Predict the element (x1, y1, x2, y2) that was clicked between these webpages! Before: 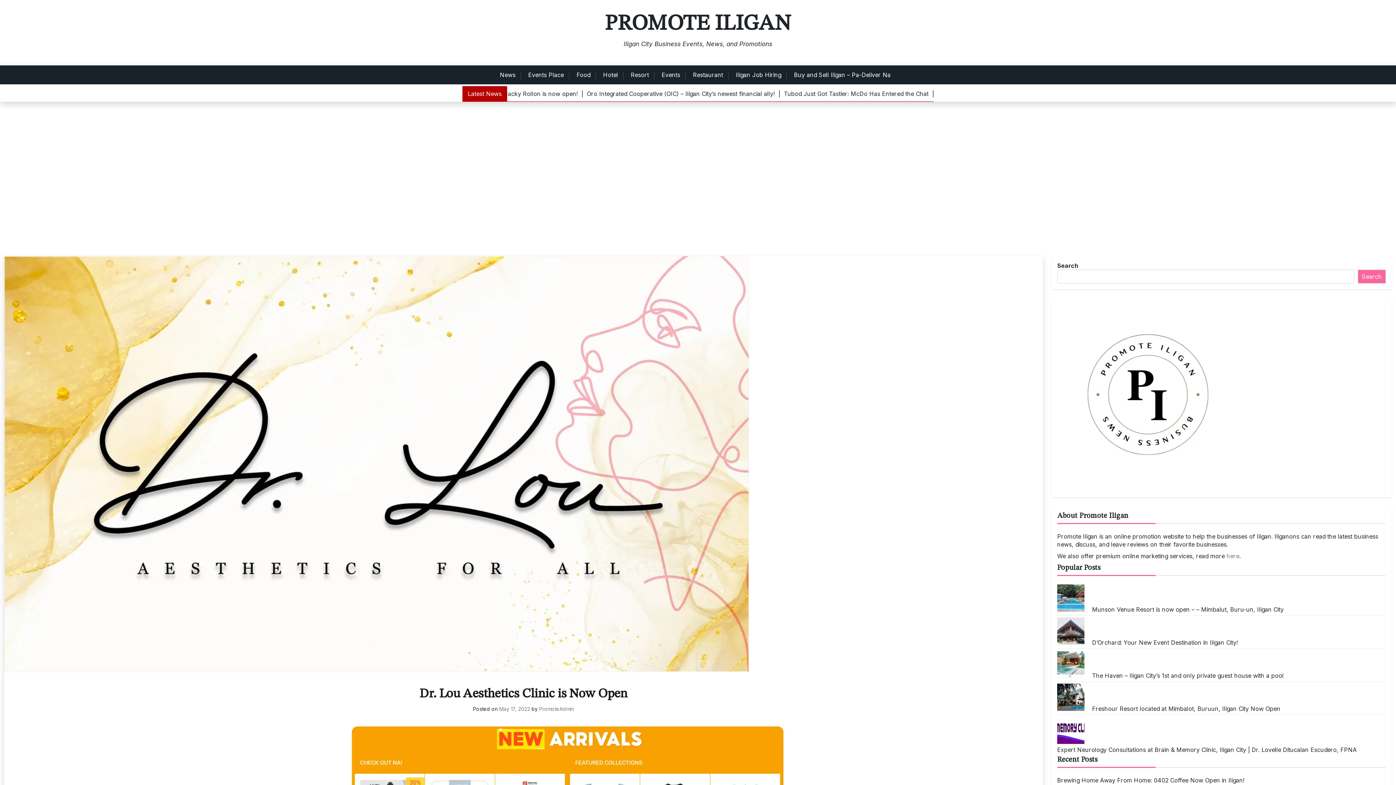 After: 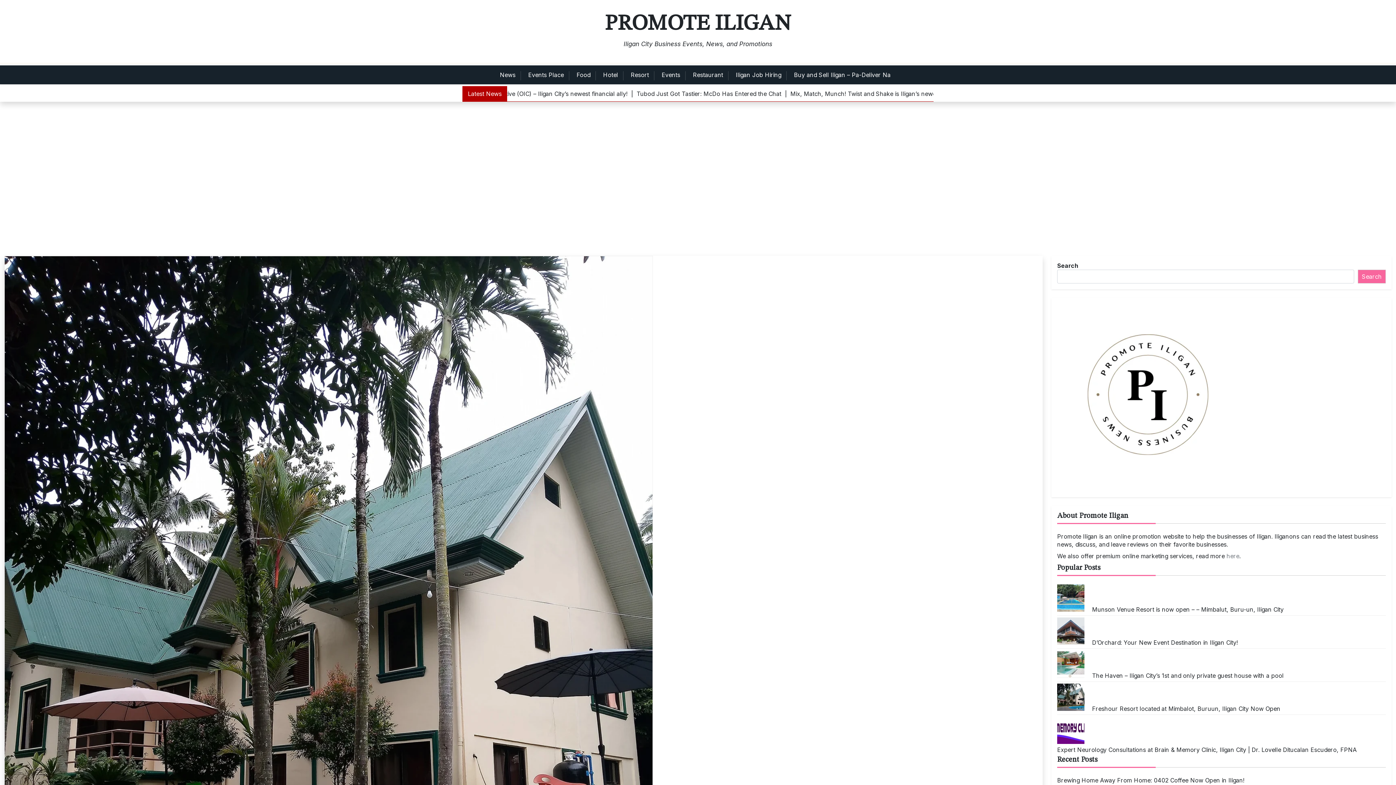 Action: bbox: (1057, 684, 1090, 711)